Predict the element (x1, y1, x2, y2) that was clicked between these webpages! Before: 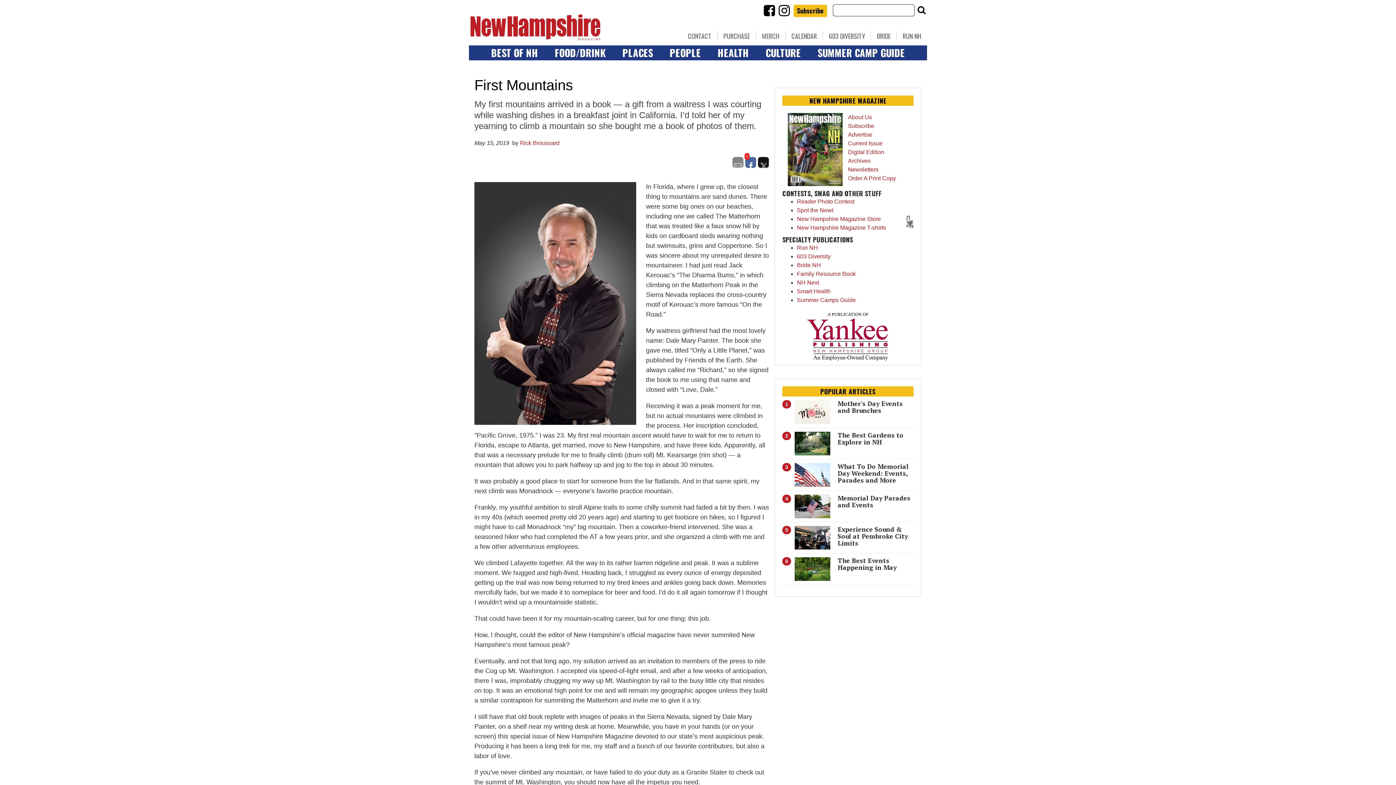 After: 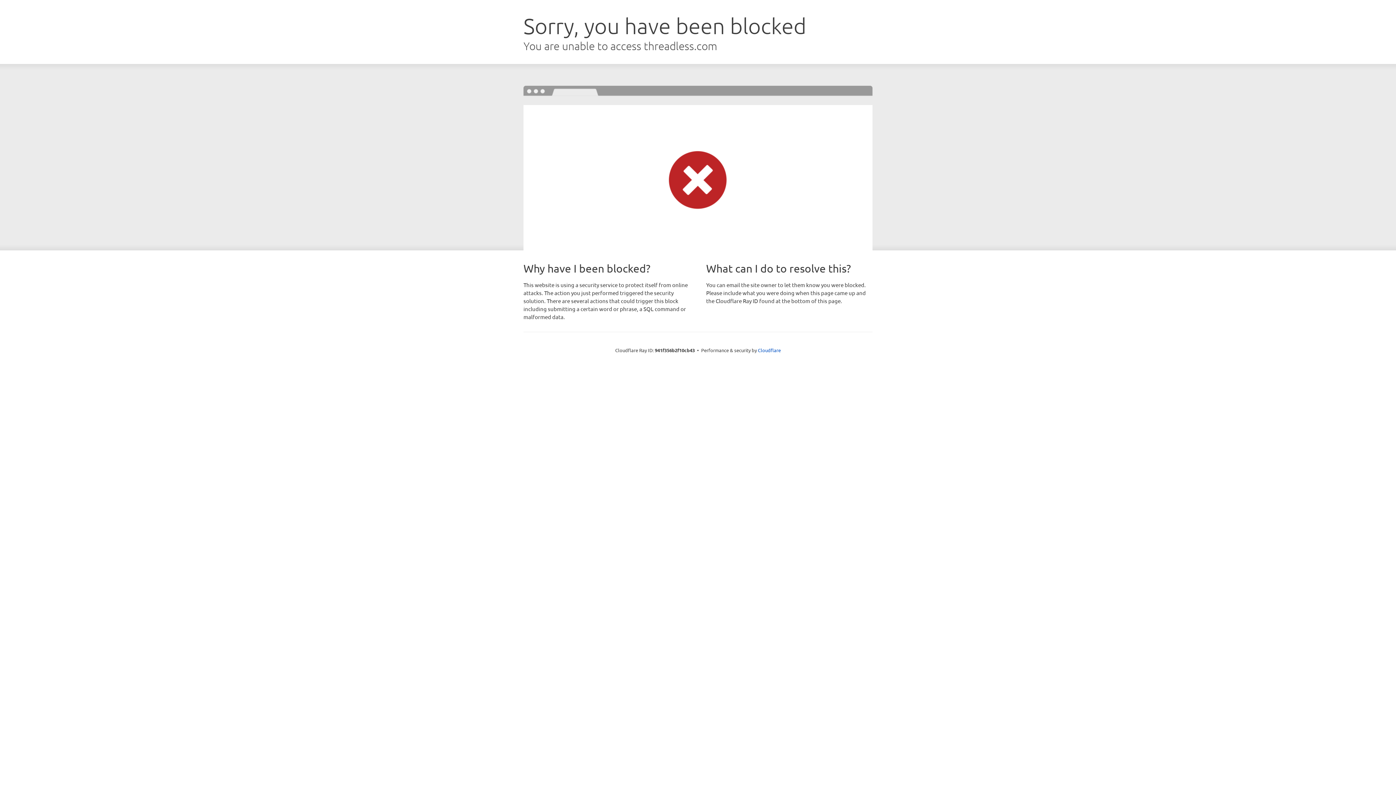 Action: bbox: (797, 224, 886, 230) label: New Hampshire Magazine T-shirts